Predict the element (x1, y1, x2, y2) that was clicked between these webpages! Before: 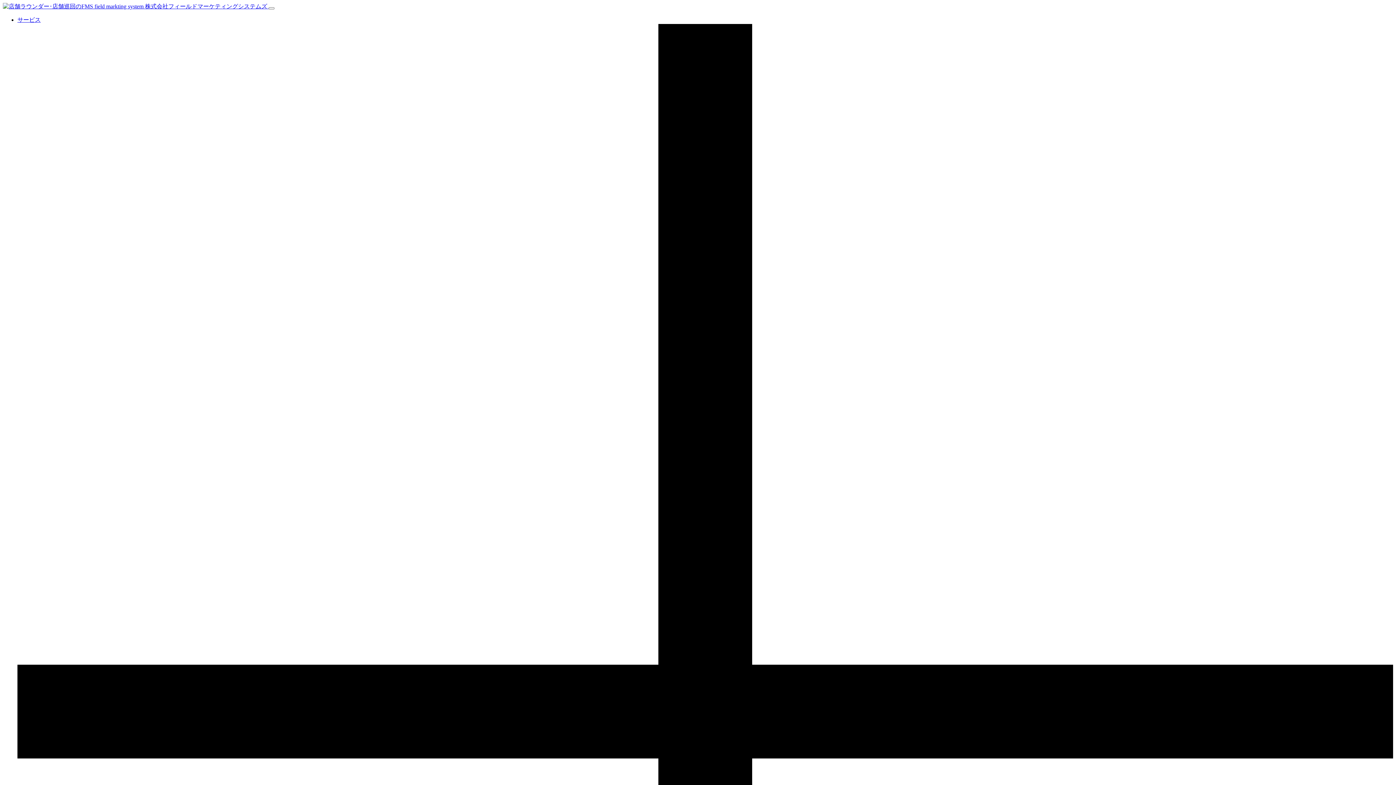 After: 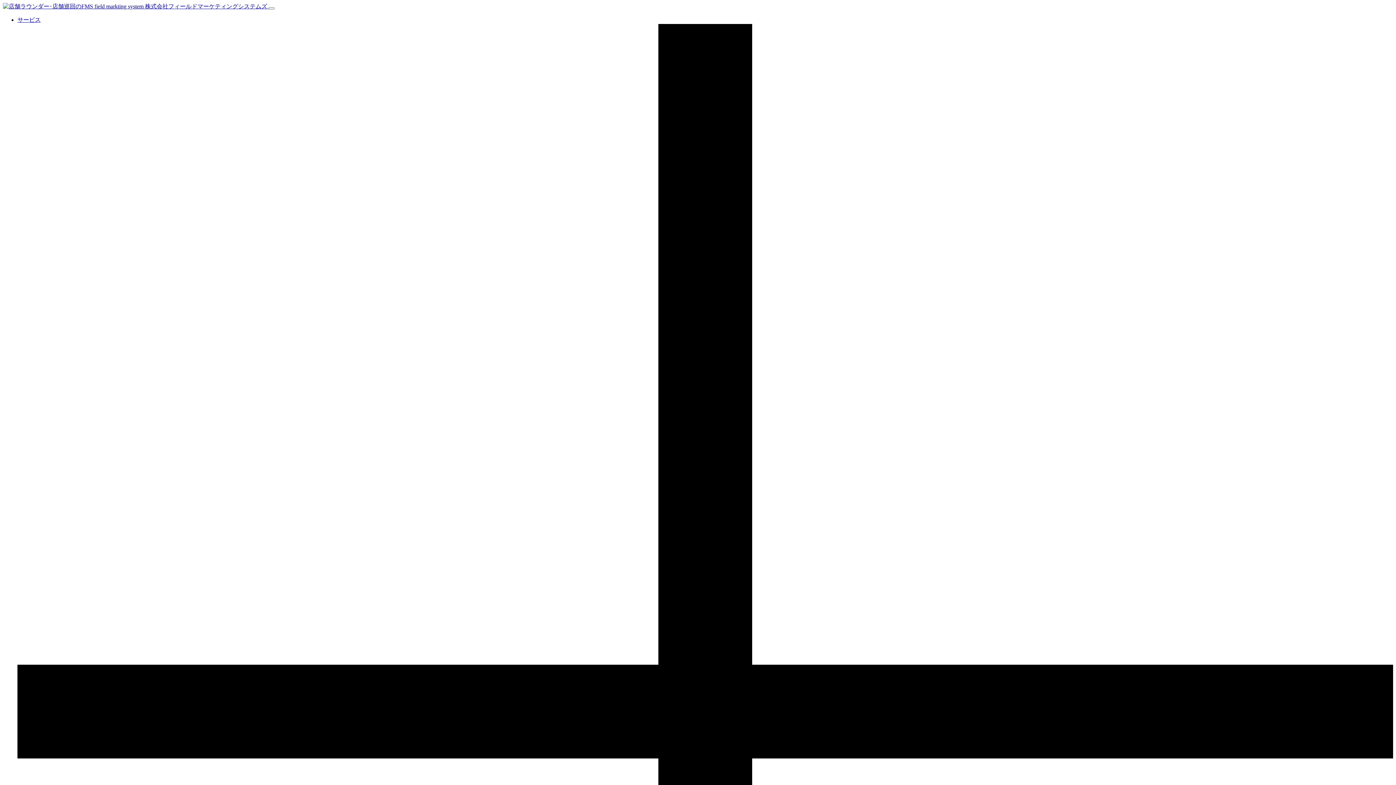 Action: bbox: (2, 3, 268, 9) label:  